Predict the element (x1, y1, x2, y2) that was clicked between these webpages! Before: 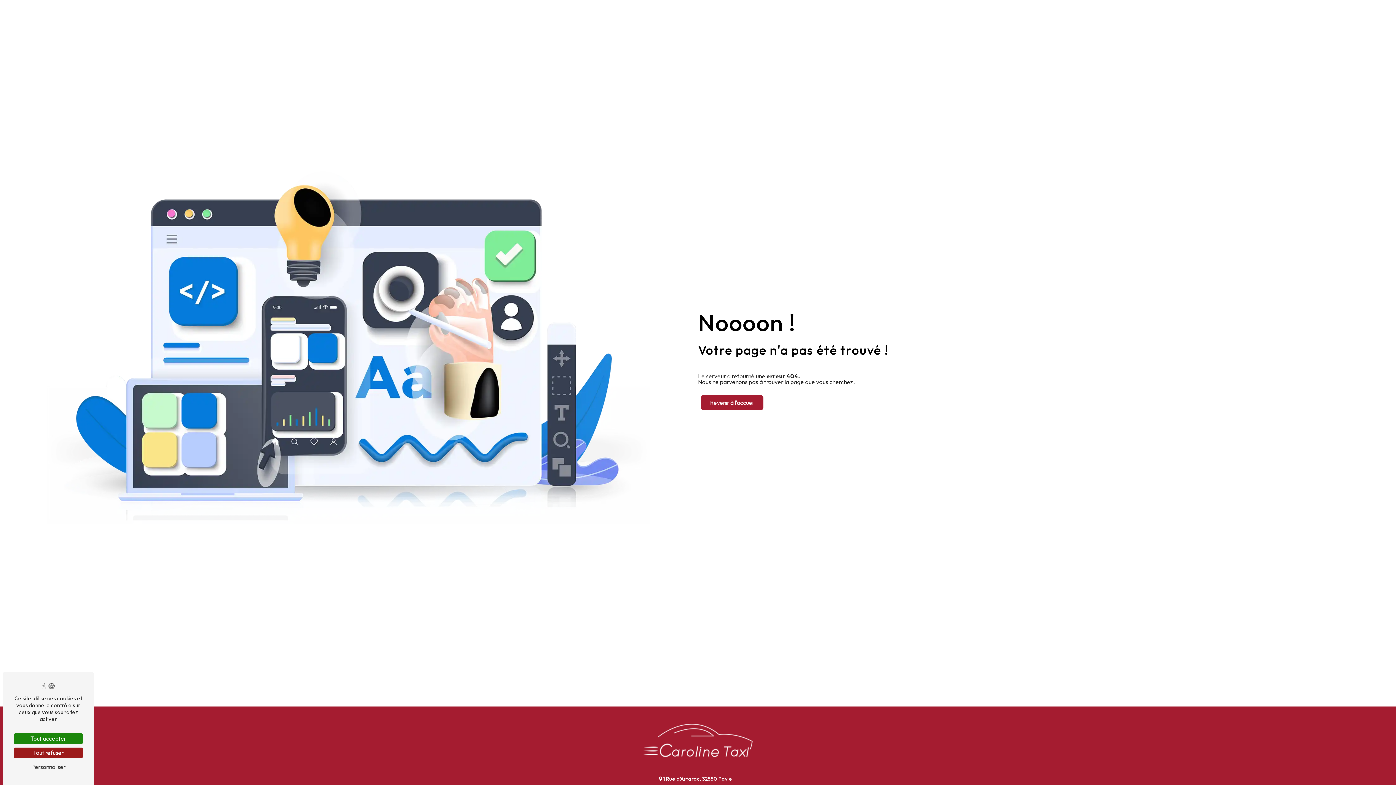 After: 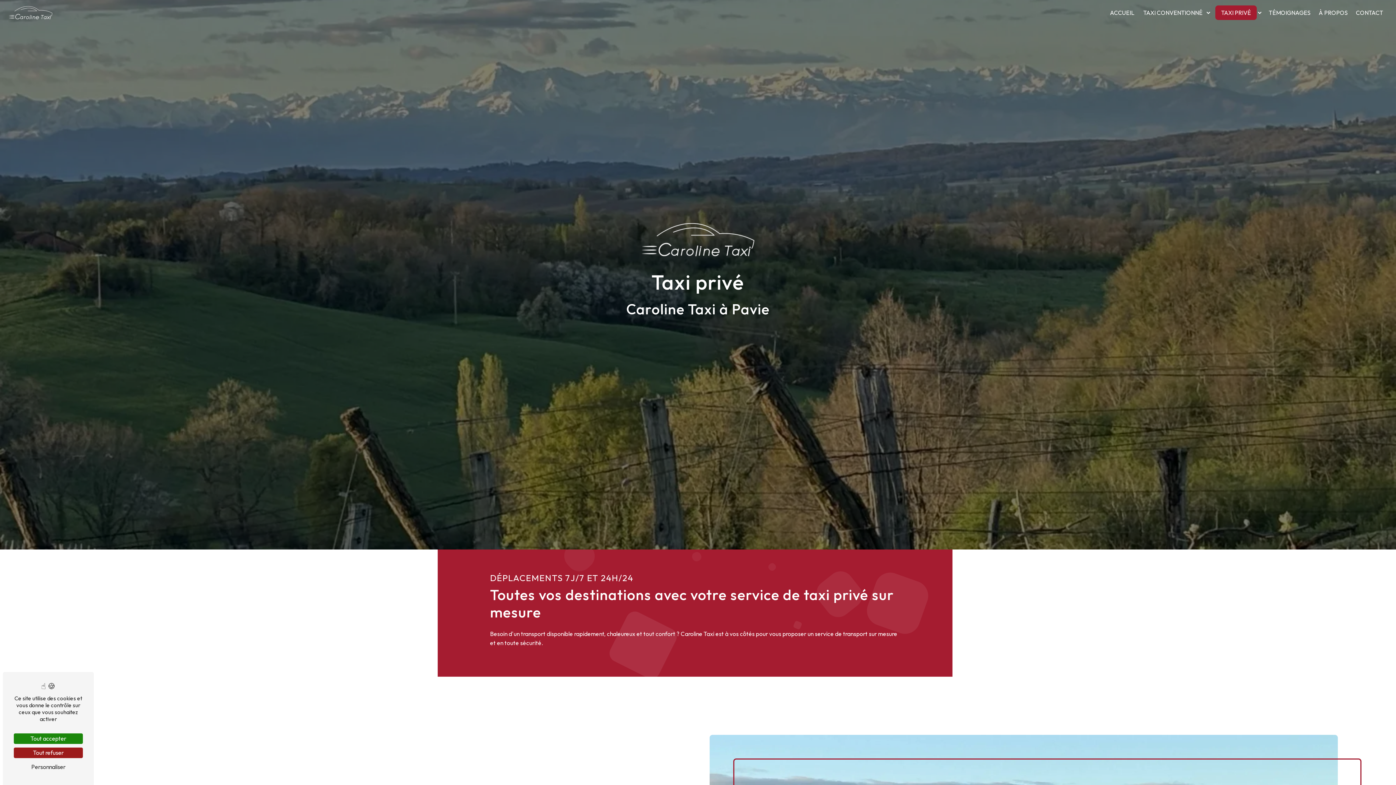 Action: label: TAXI PRIVÉ bbox: (1221, 5, 1257, 20)